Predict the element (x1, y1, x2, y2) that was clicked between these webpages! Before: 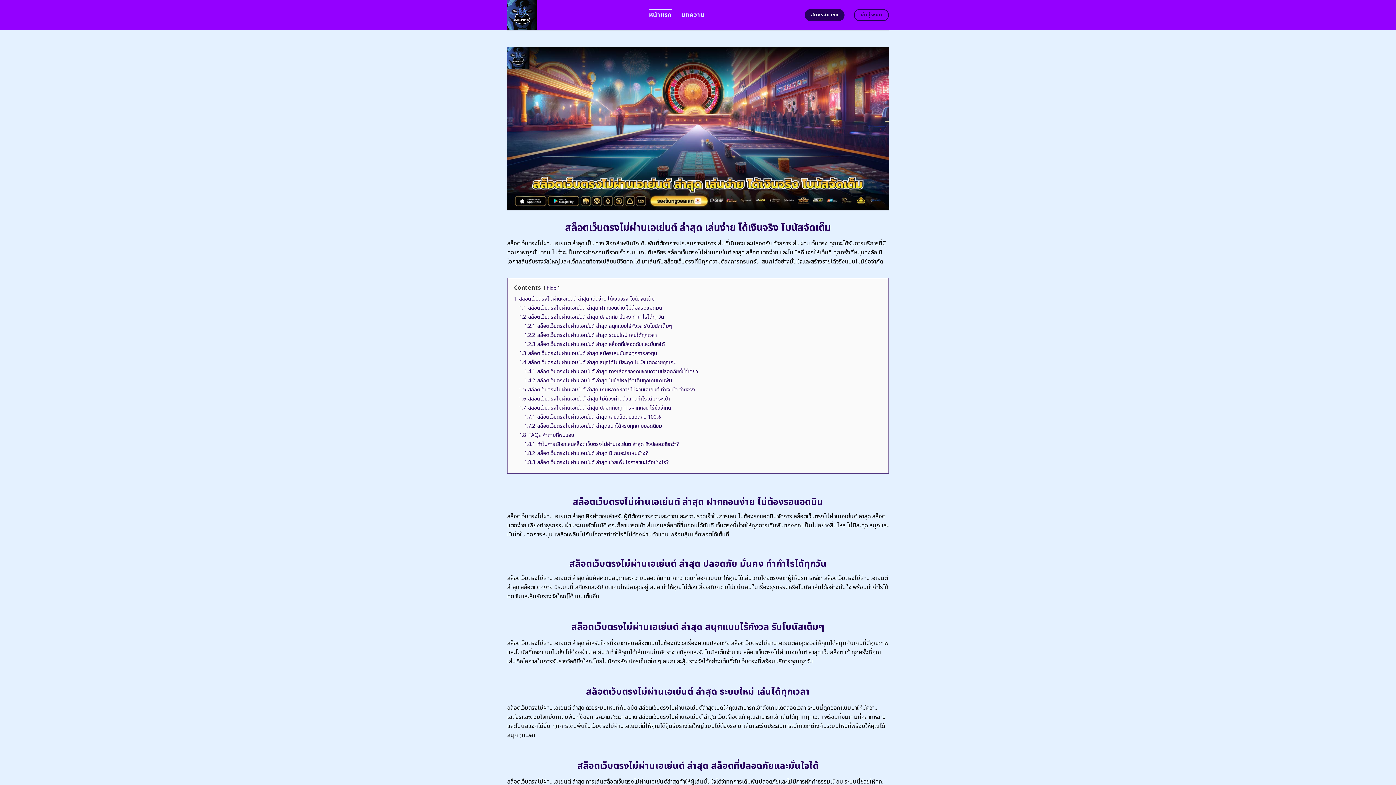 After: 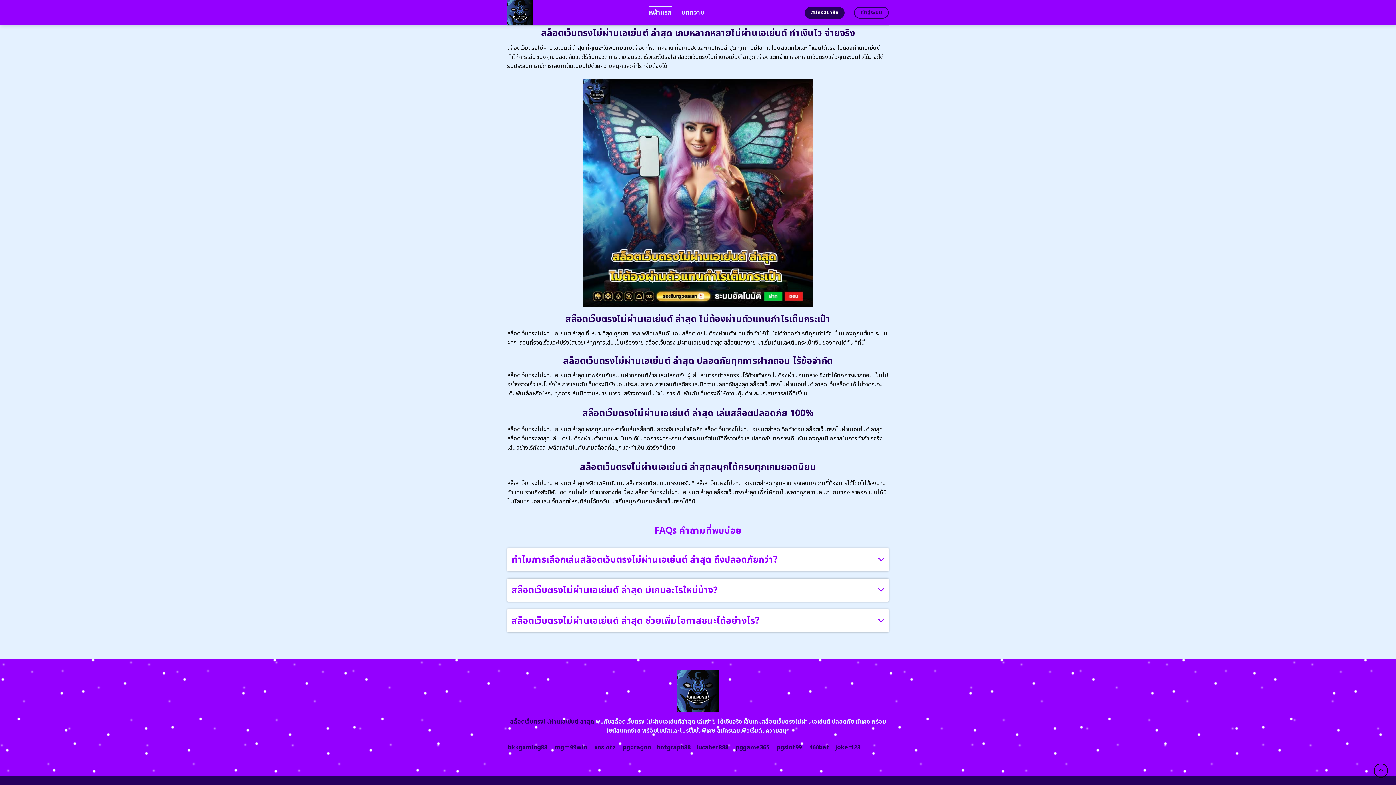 Action: label: 1.8.3 สล็อตเว็บตรงไม่ผ่านเอเย่นต์ ล่าสุด ช่วยเพิ่มโอกาสชนะได้อย่างไร? bbox: (524, 458, 669, 466)